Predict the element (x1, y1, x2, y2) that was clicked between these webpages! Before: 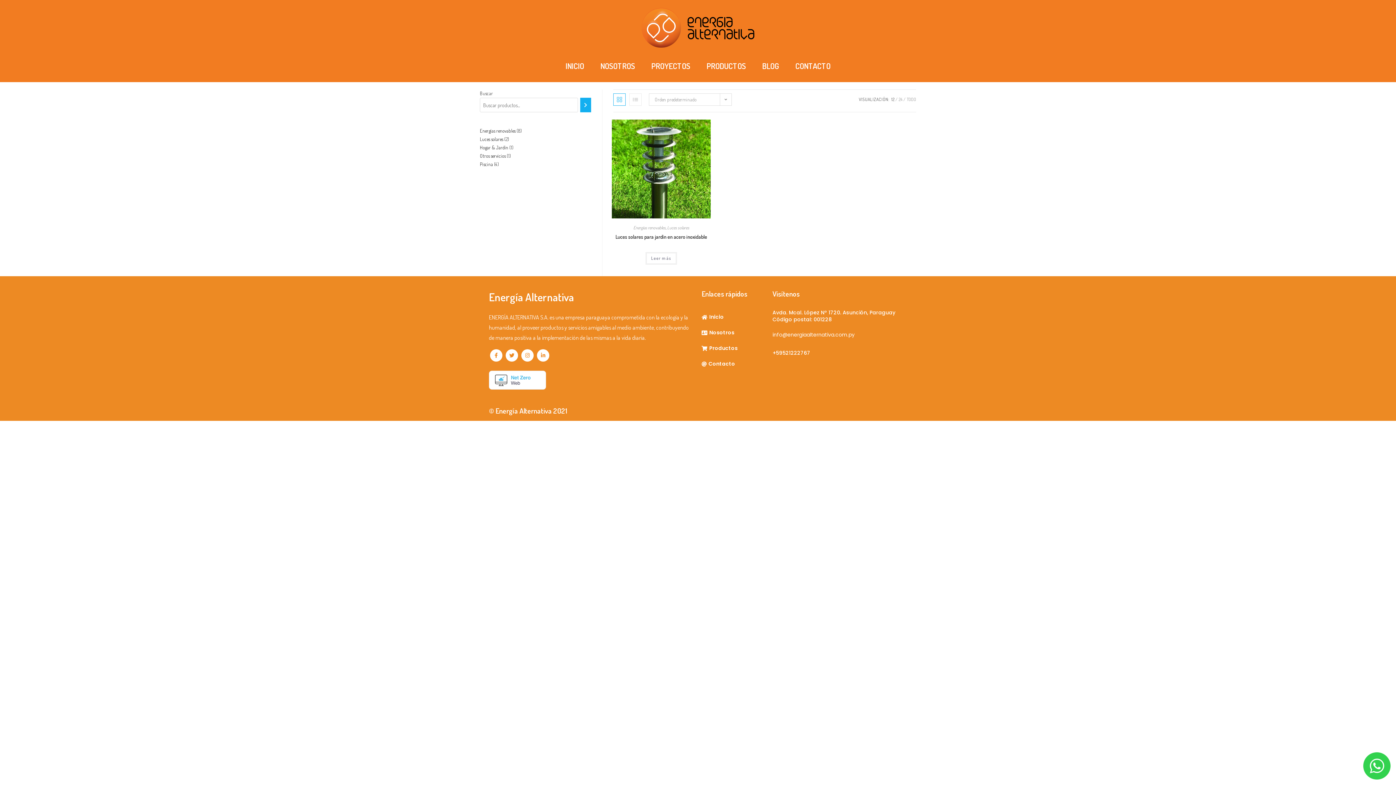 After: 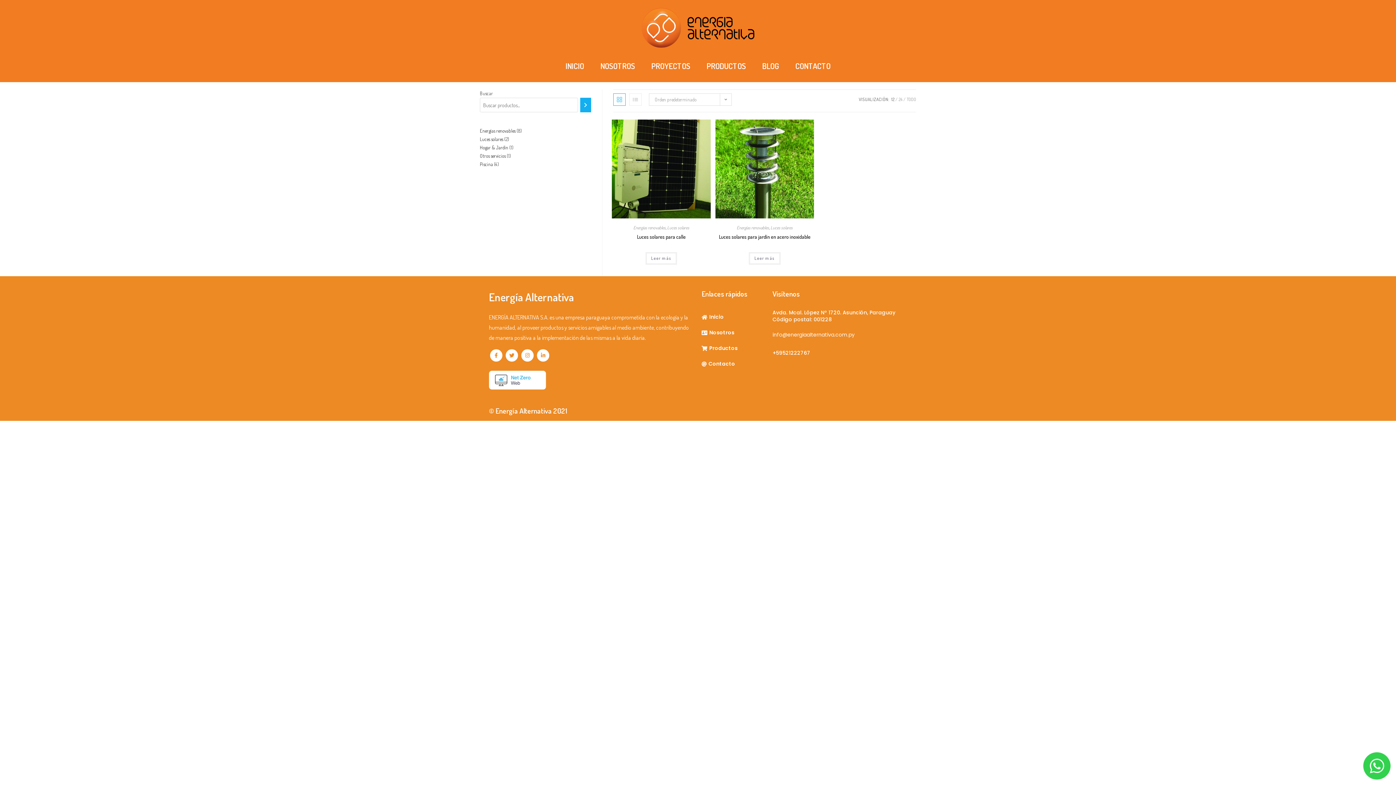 Action: bbox: (667, 225, 689, 230) label: Luces solares